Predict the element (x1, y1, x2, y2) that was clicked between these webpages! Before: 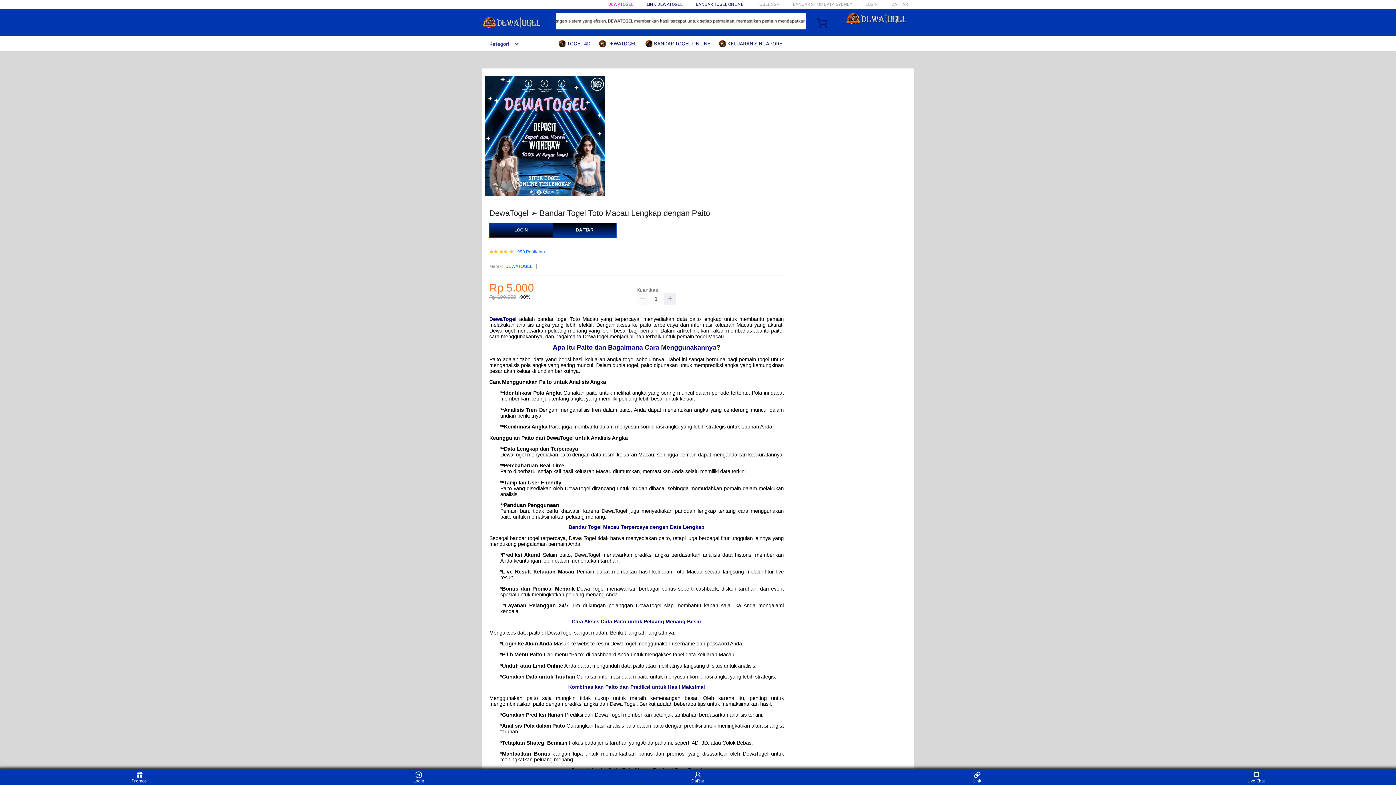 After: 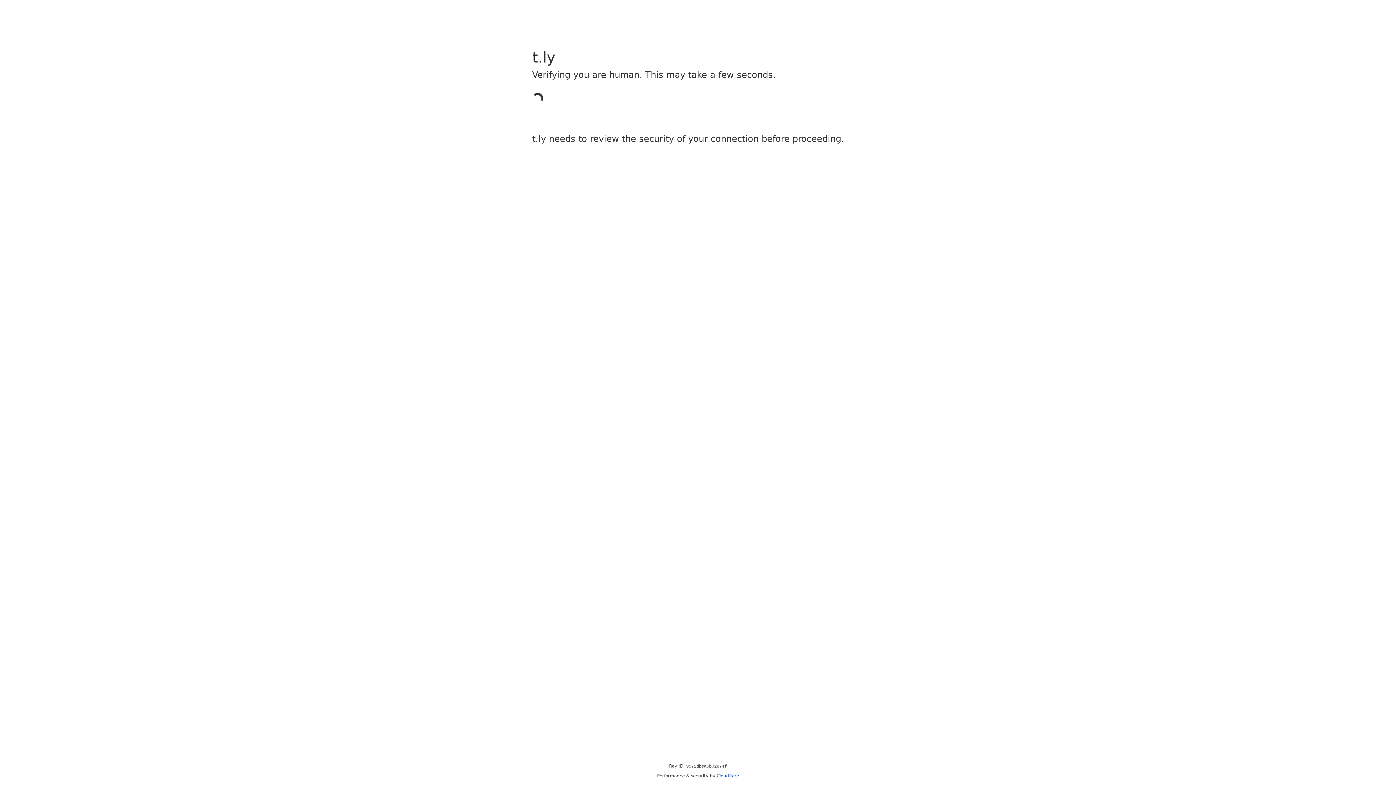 Action: bbox: (865, 1, 878, 6) label: LOGIN